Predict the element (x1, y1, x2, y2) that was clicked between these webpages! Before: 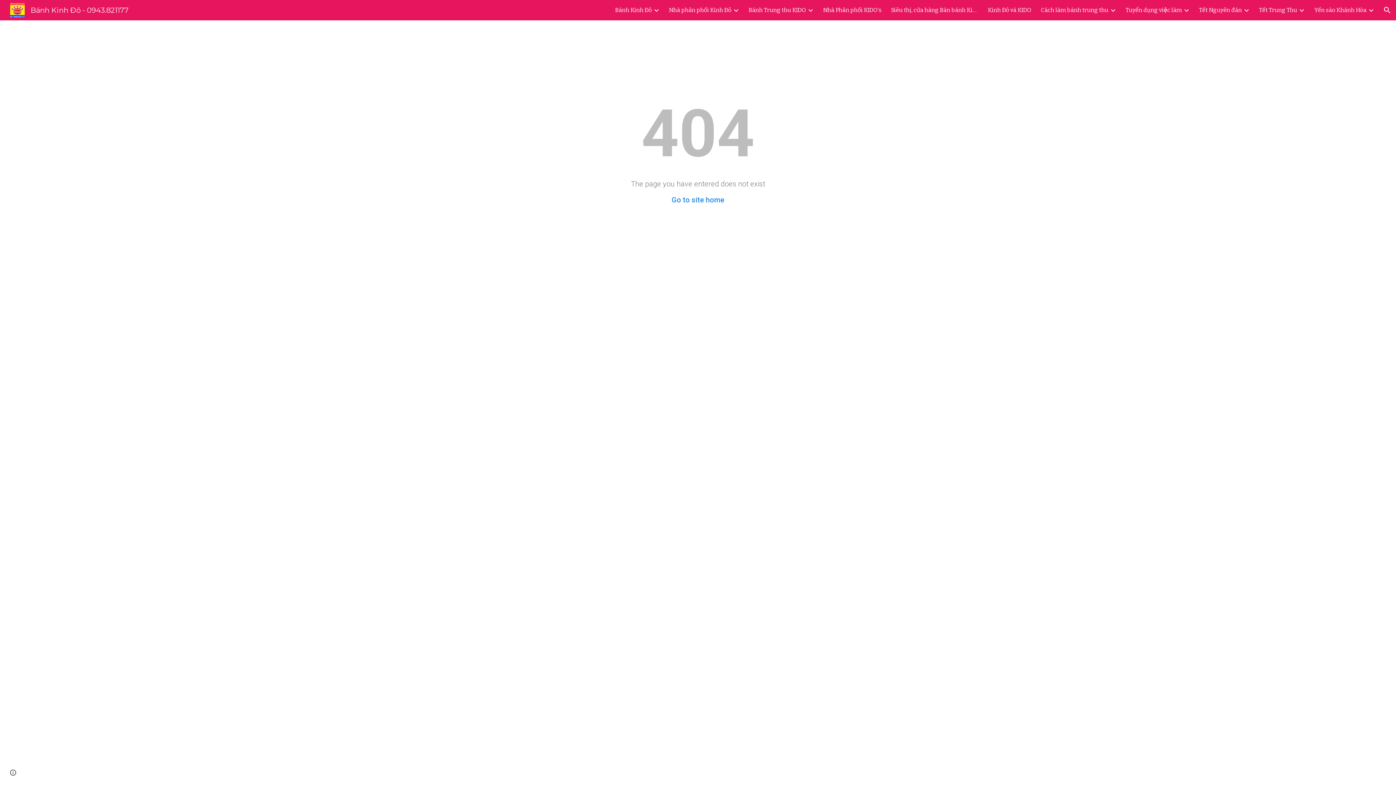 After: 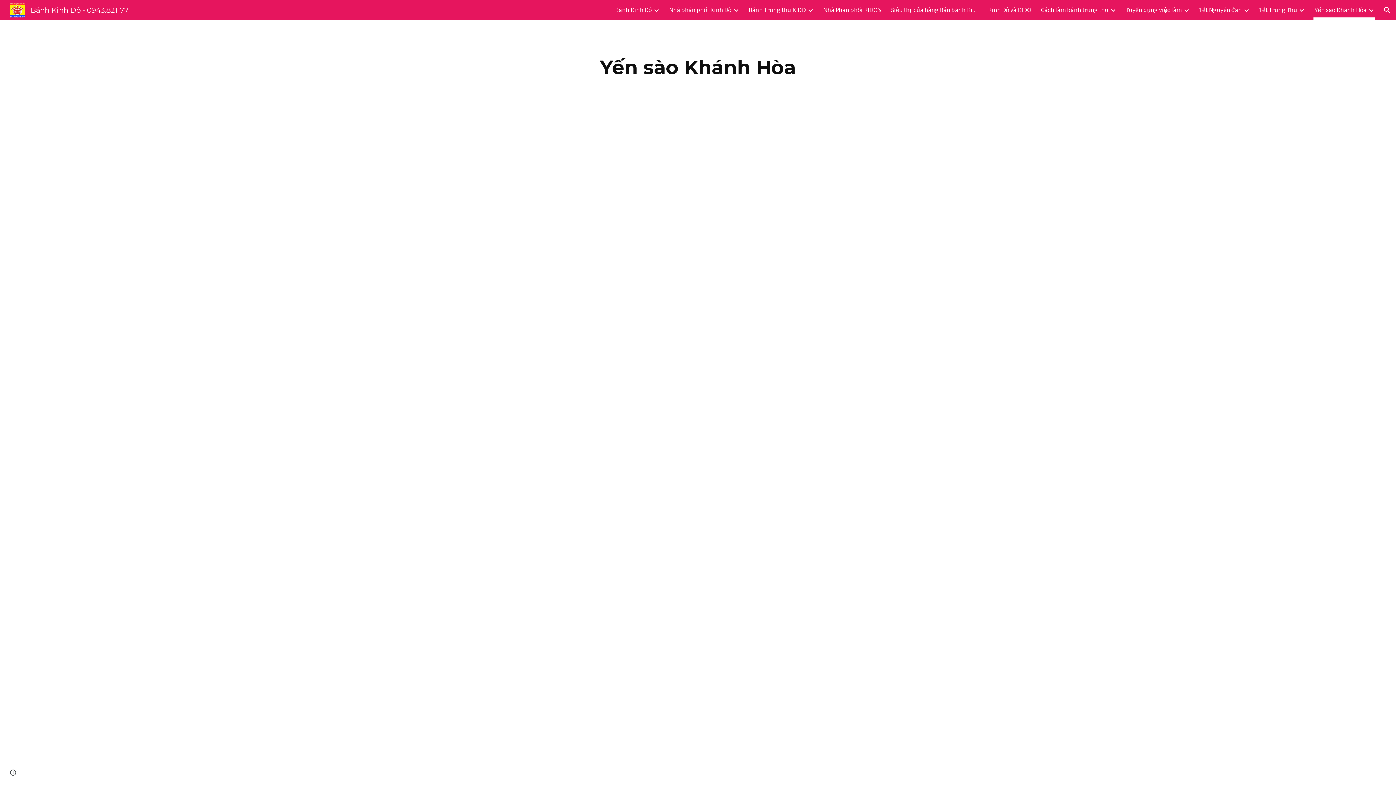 Action: label: Yến sào Khánh Hòa bbox: (1314, 5, 1366, 15)